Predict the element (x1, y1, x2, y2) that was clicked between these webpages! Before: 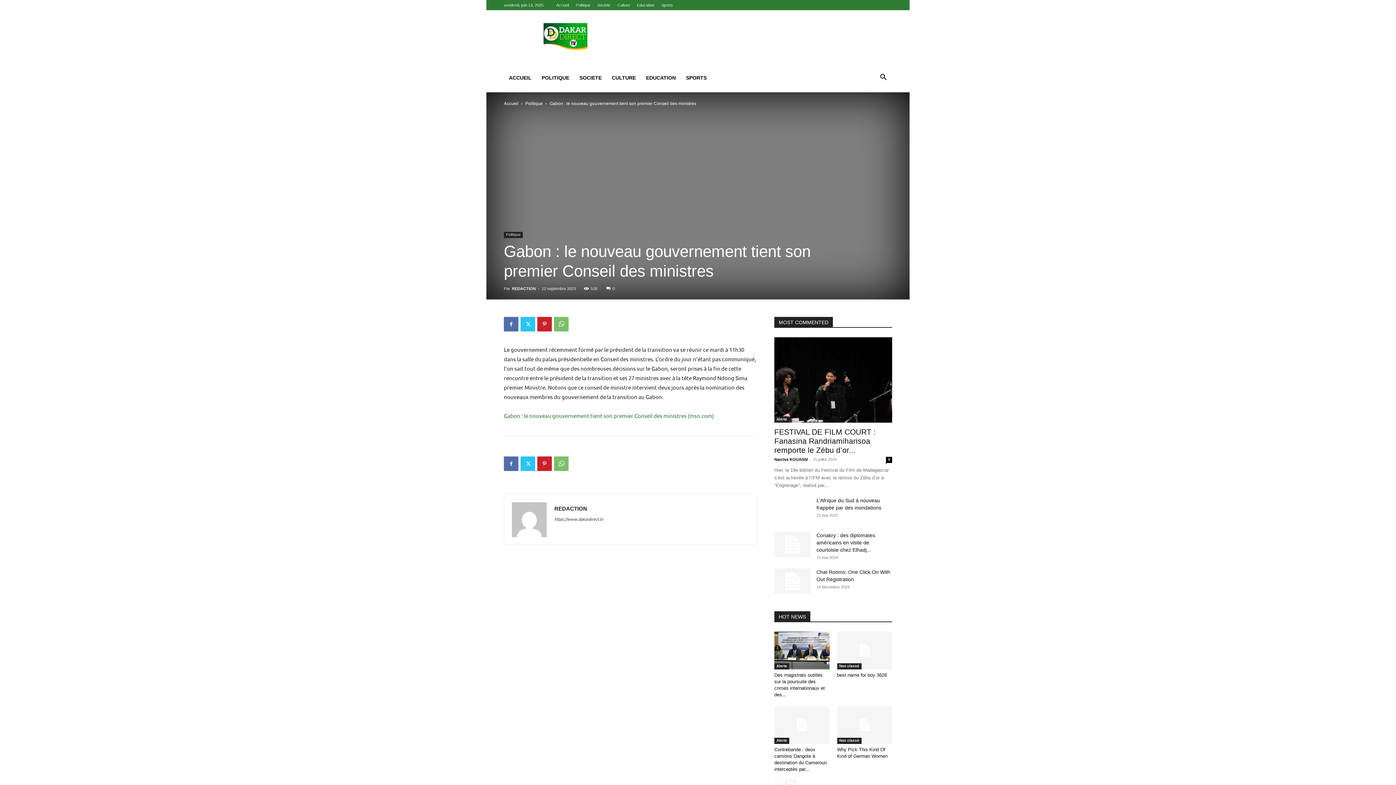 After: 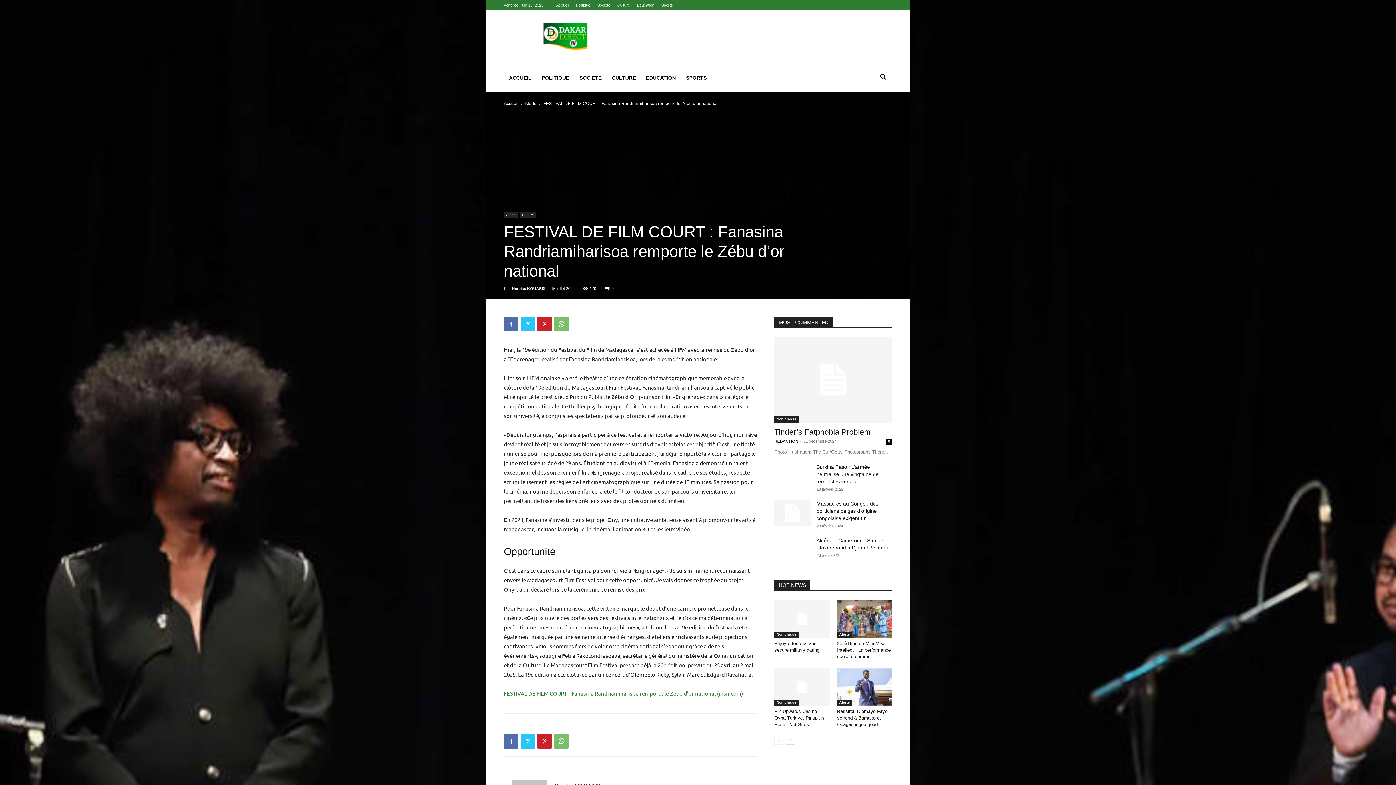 Action: bbox: (774, 428, 876, 454) label: FESTIVAL DE FILM COURT : Fanasina Randriamiharisoa remporte le Zébu d’or...